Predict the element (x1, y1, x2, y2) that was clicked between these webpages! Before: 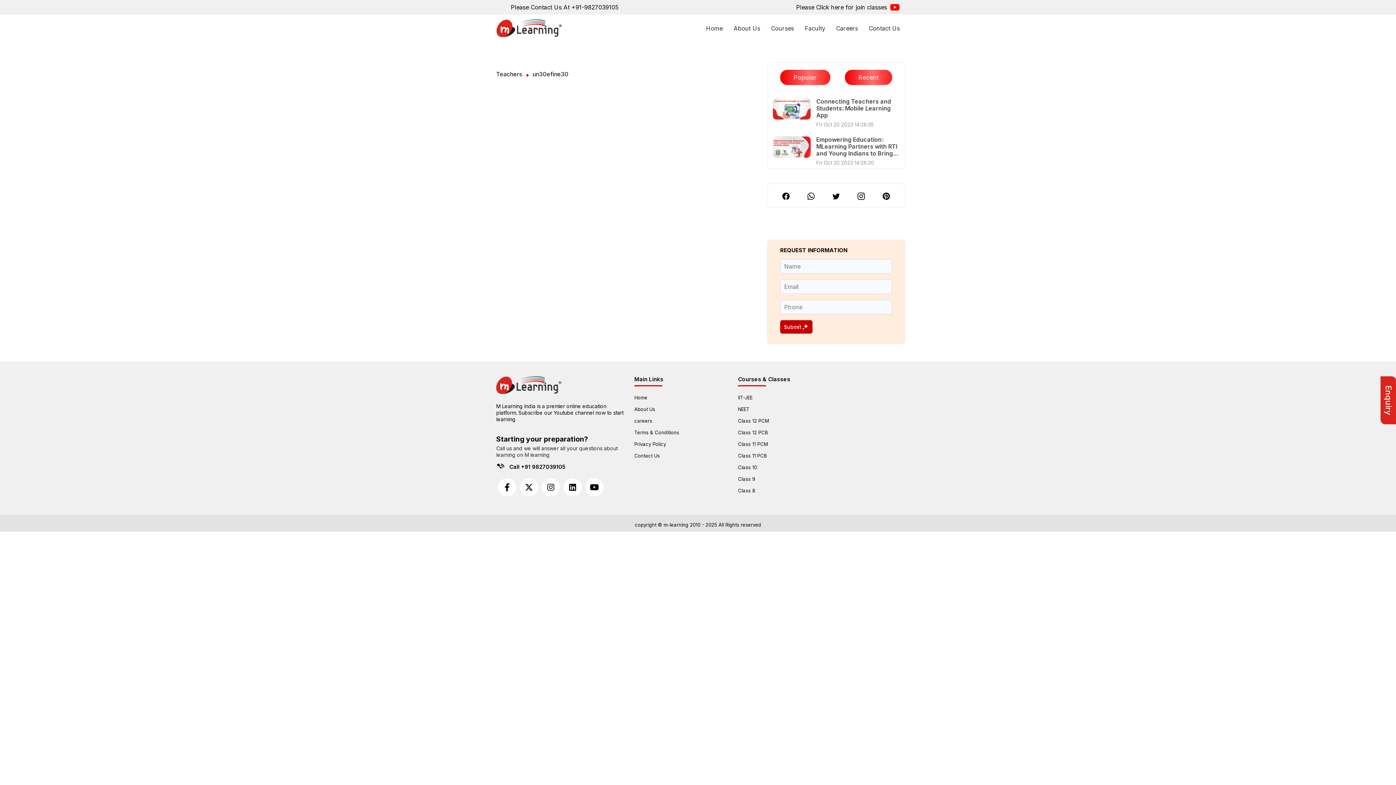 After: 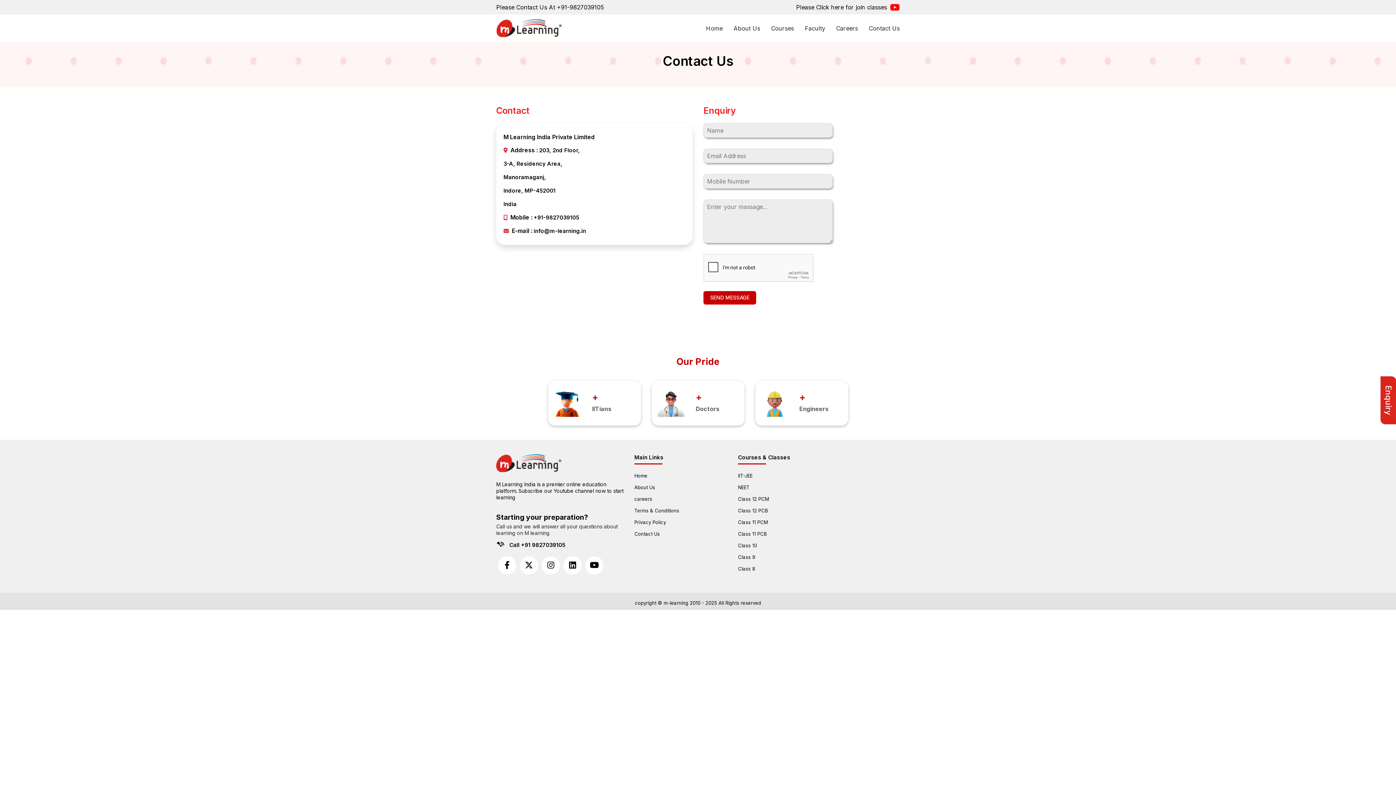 Action: bbox: (634, 453, 660, 458) label: Contact Us